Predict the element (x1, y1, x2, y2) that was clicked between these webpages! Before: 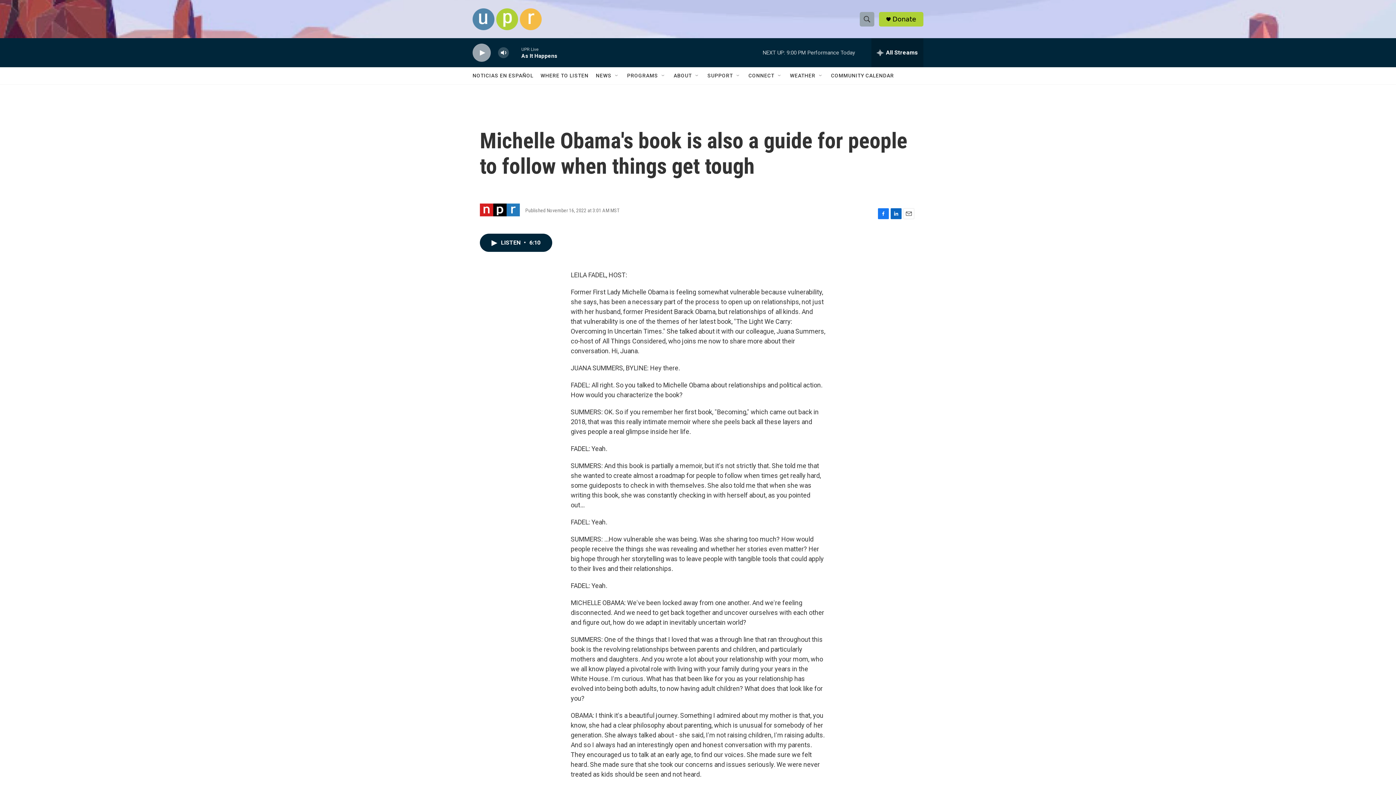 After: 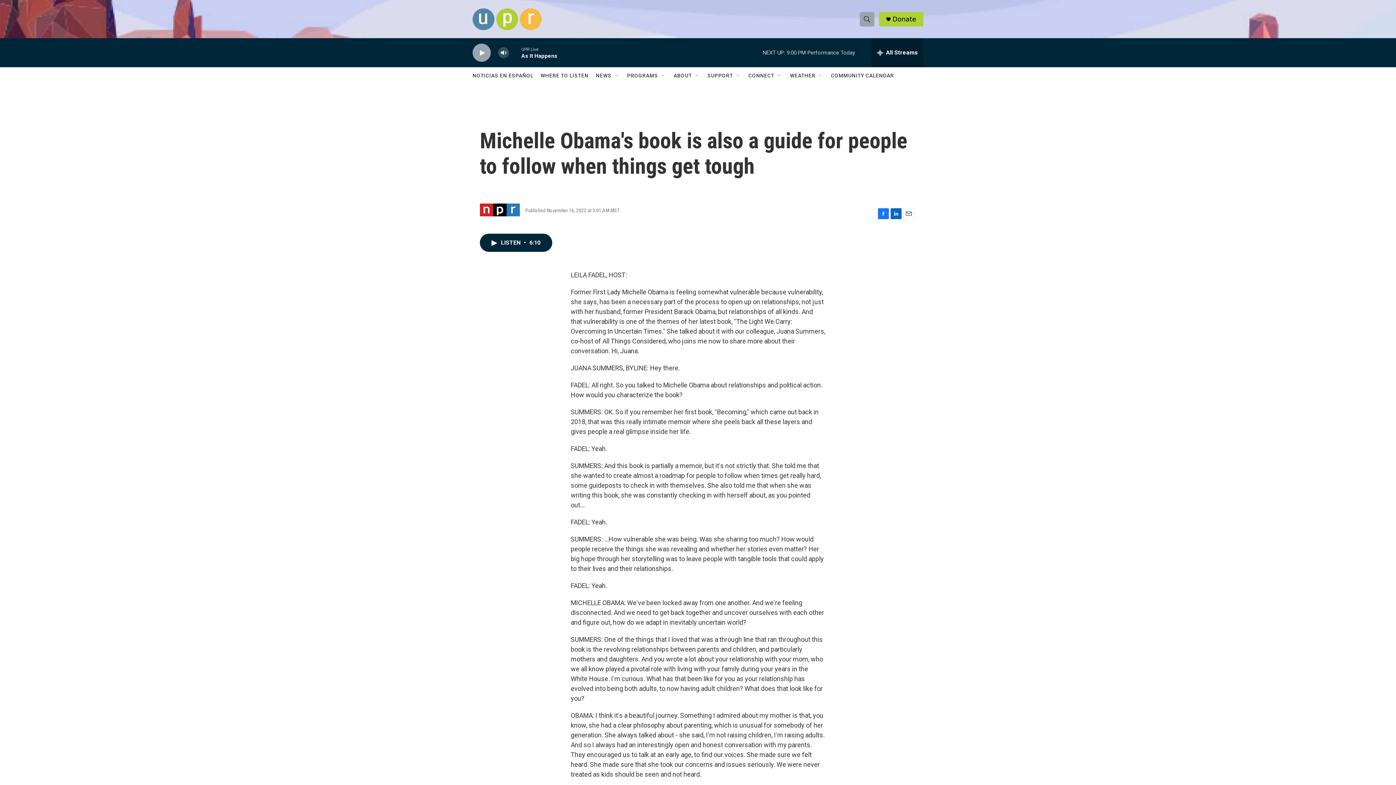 Action: bbox: (903, 208, 914, 219) label: Email